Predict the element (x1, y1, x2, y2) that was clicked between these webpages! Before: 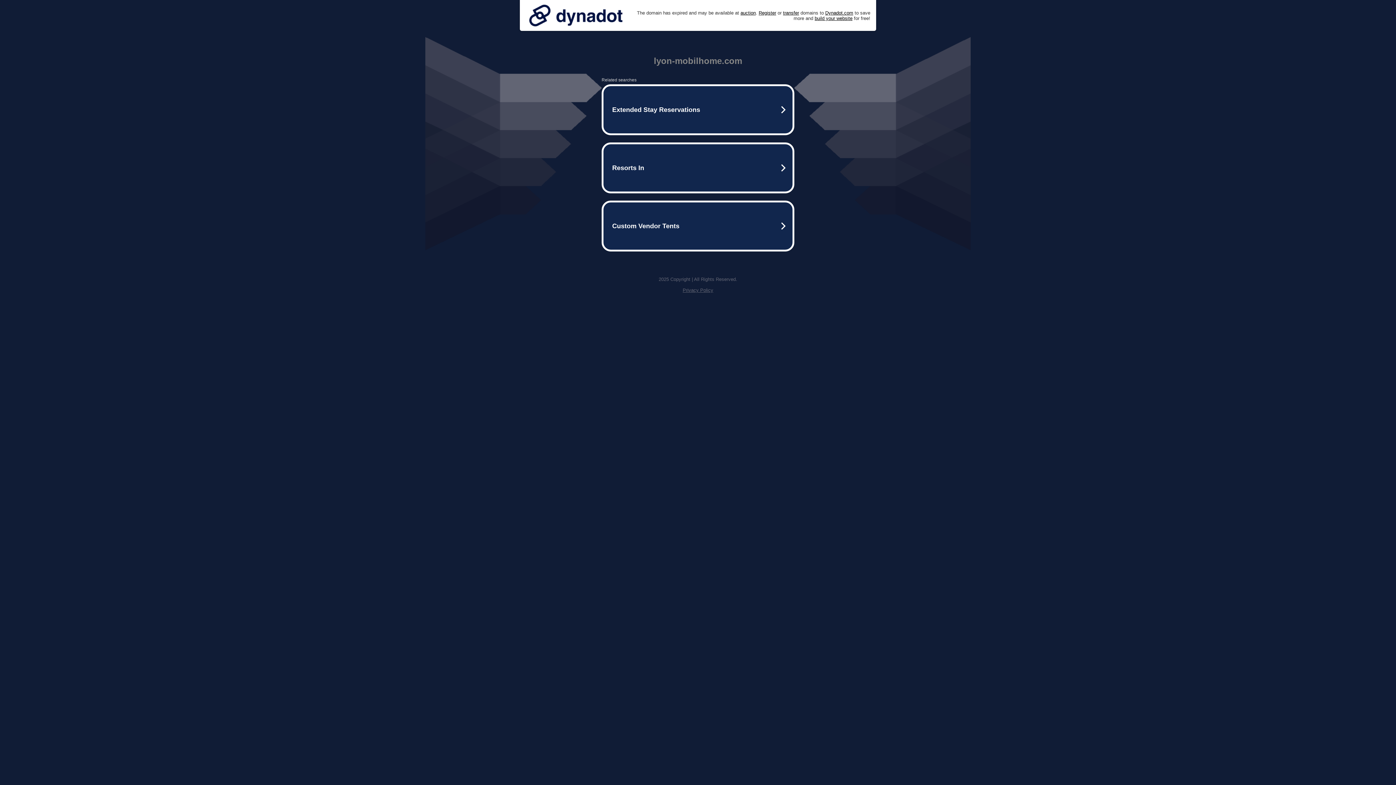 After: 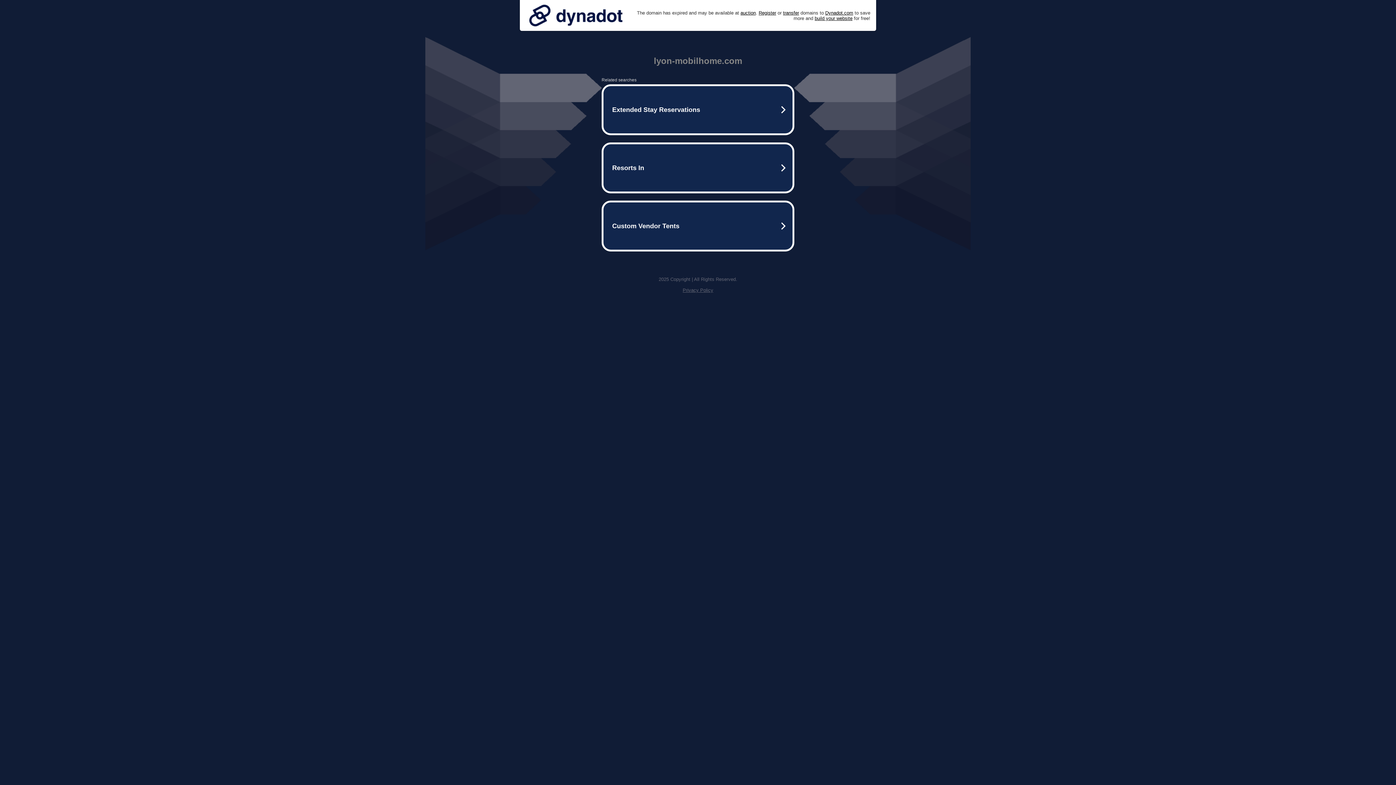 Action: bbox: (525, 0, 626, 30)